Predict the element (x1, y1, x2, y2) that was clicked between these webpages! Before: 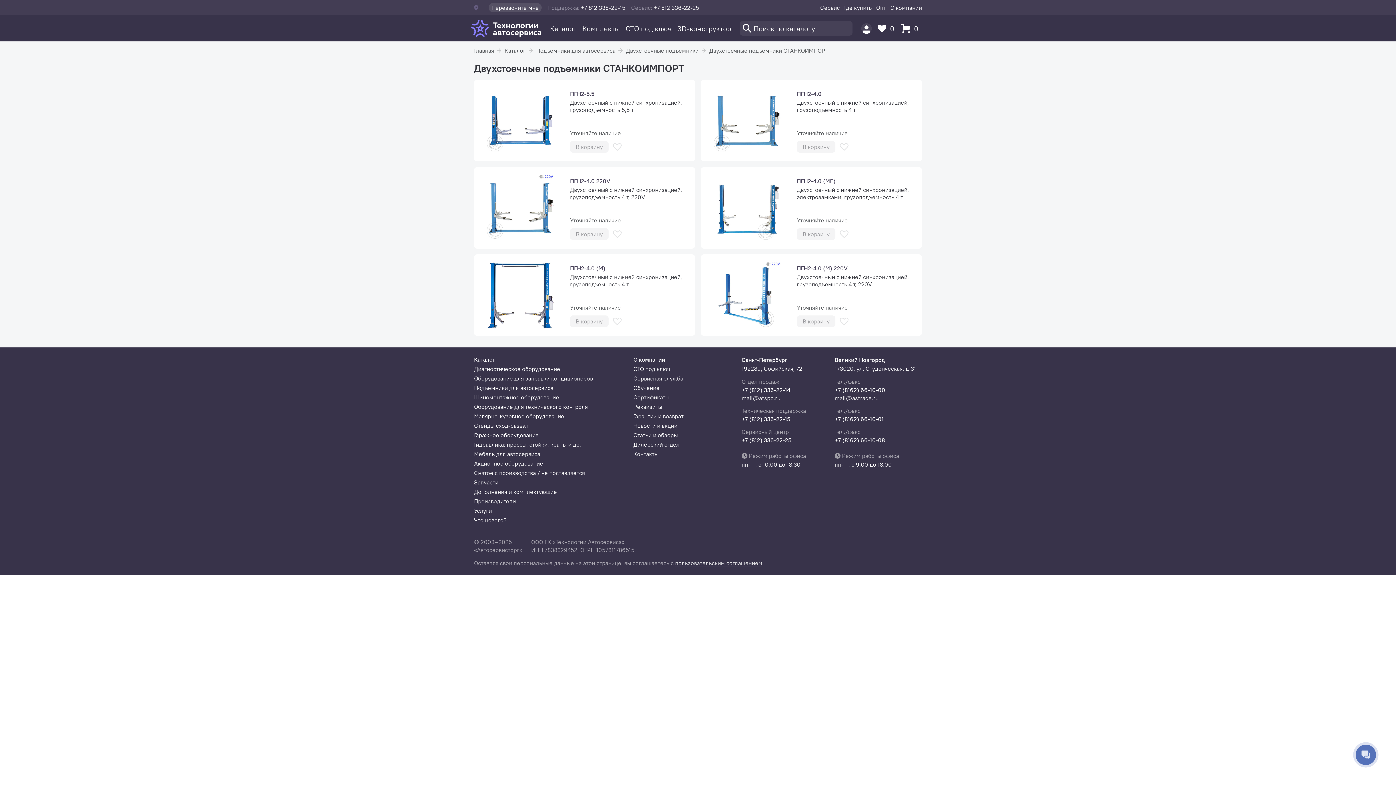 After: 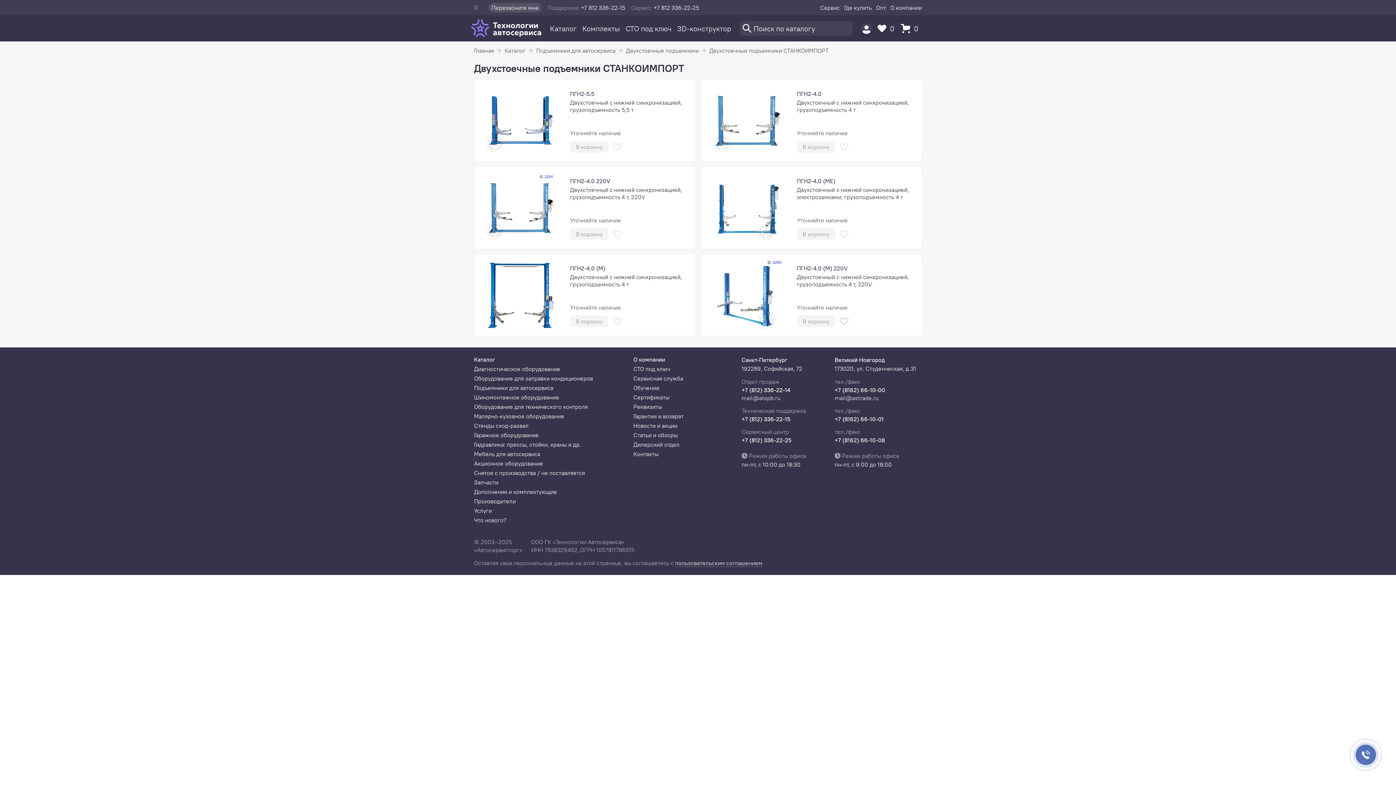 Action: bbox: (840, 317, 848, 325) label: В избранное